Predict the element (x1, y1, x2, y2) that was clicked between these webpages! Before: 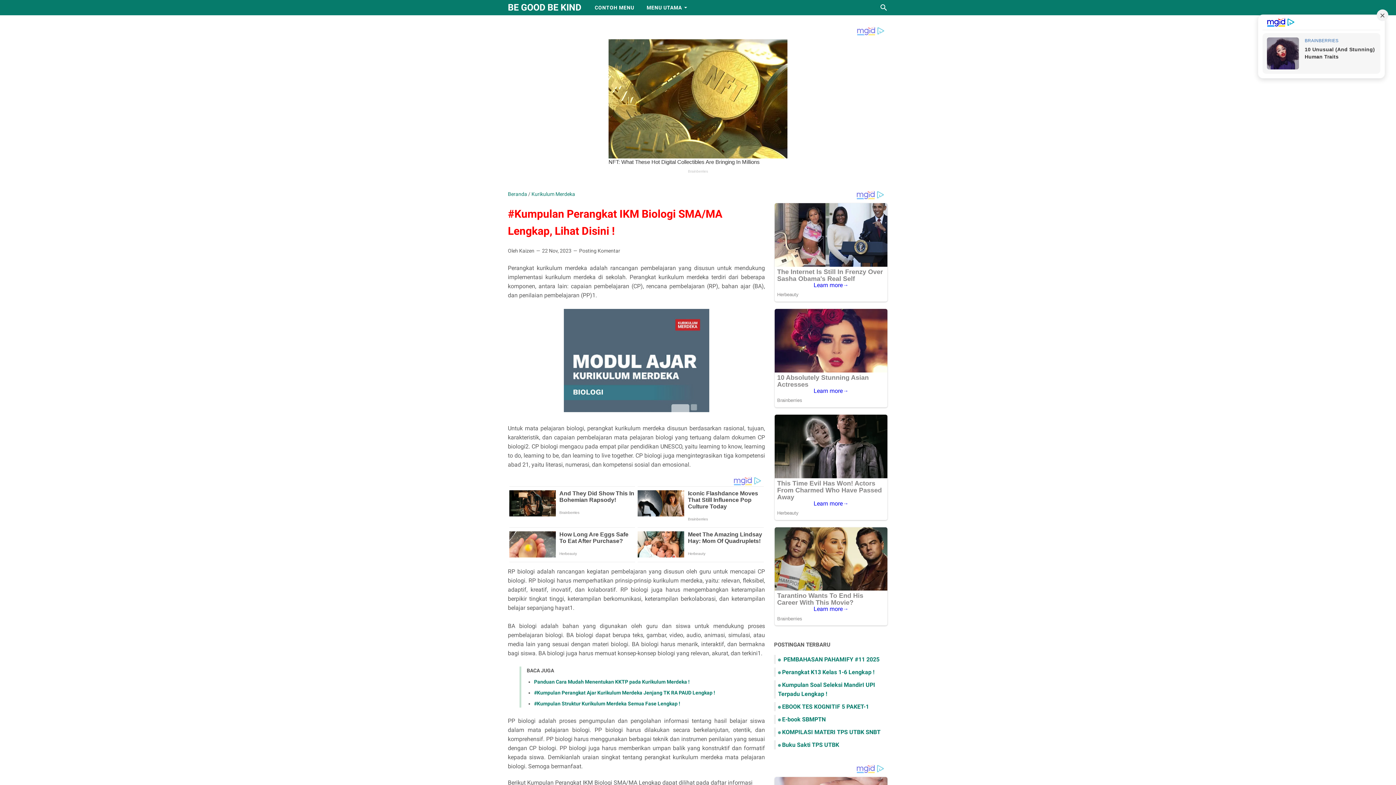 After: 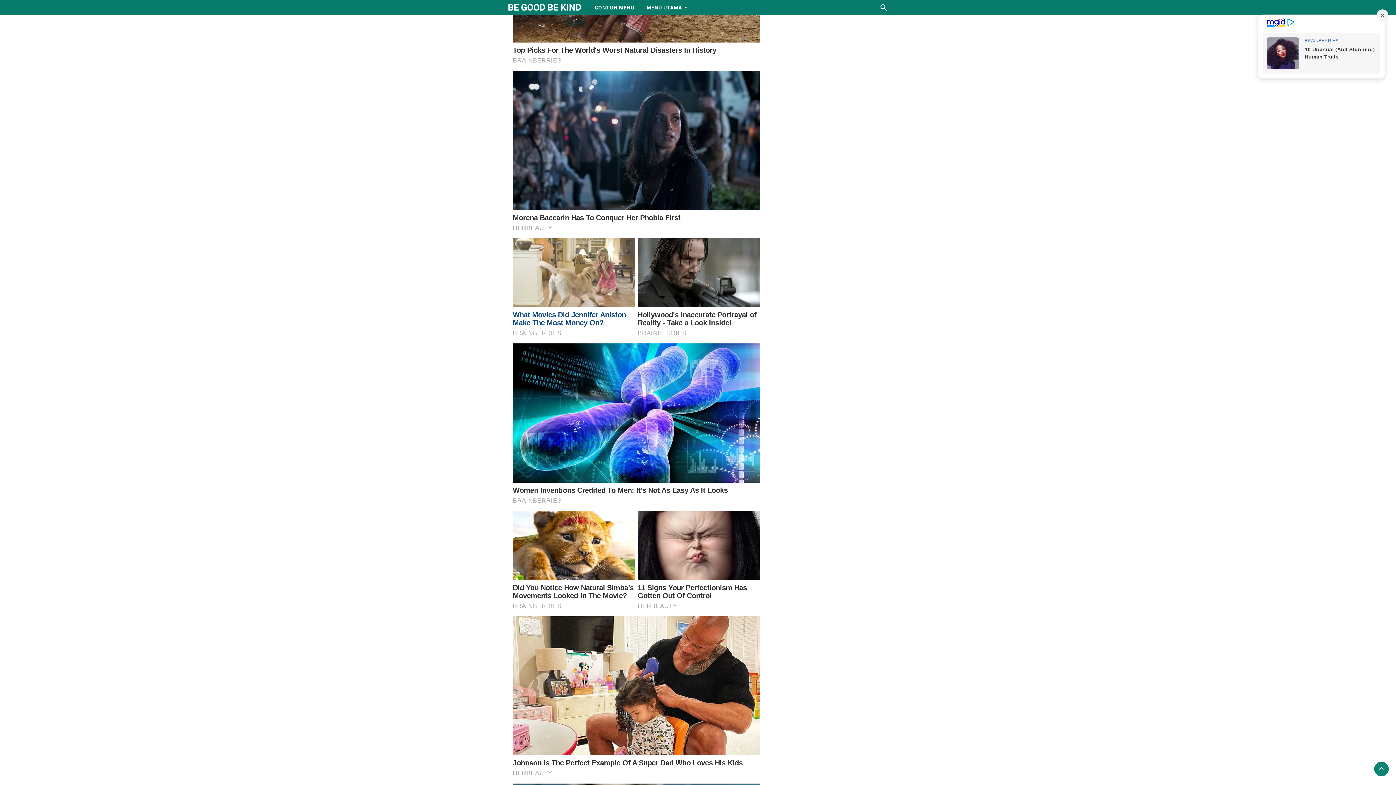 Action: label: Posting Komentar bbox: (579, 202, 620, 210)